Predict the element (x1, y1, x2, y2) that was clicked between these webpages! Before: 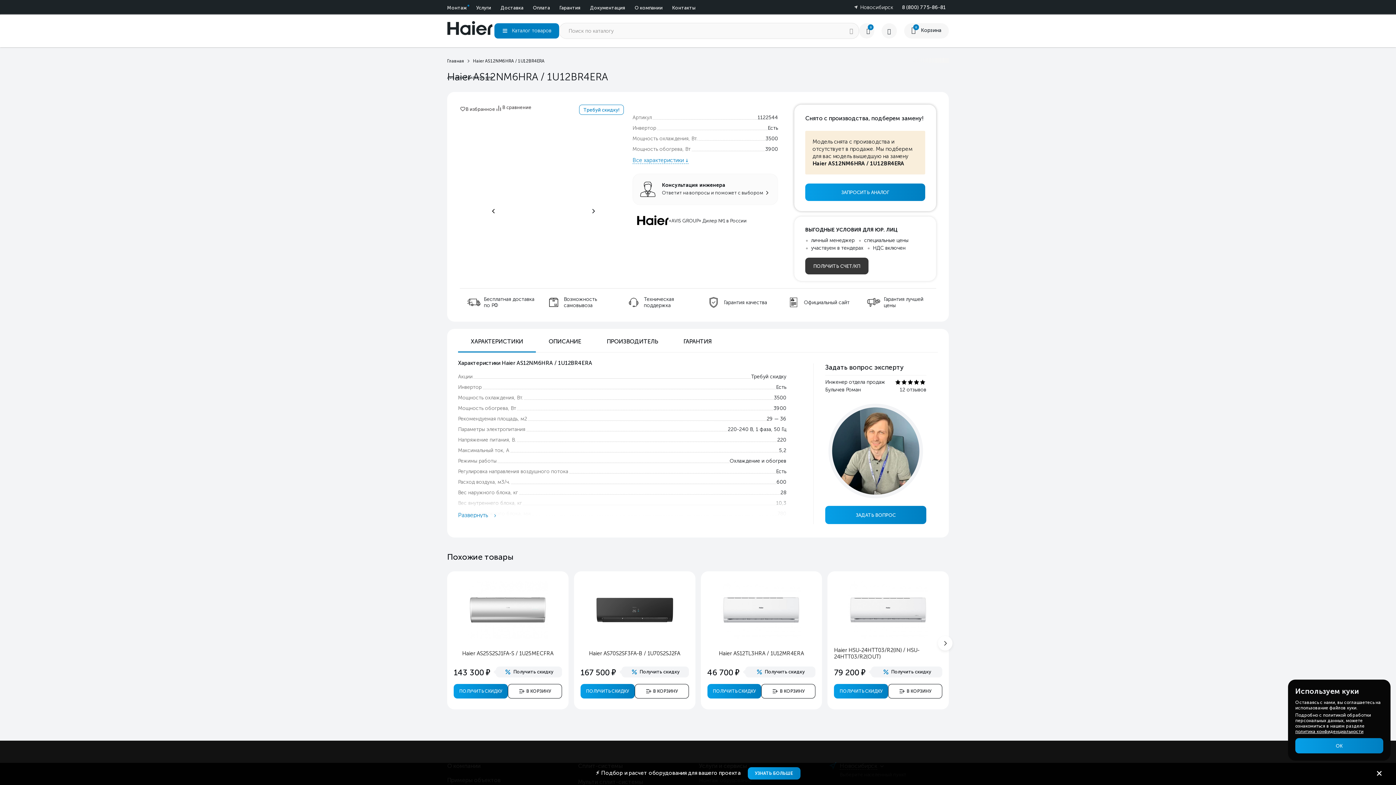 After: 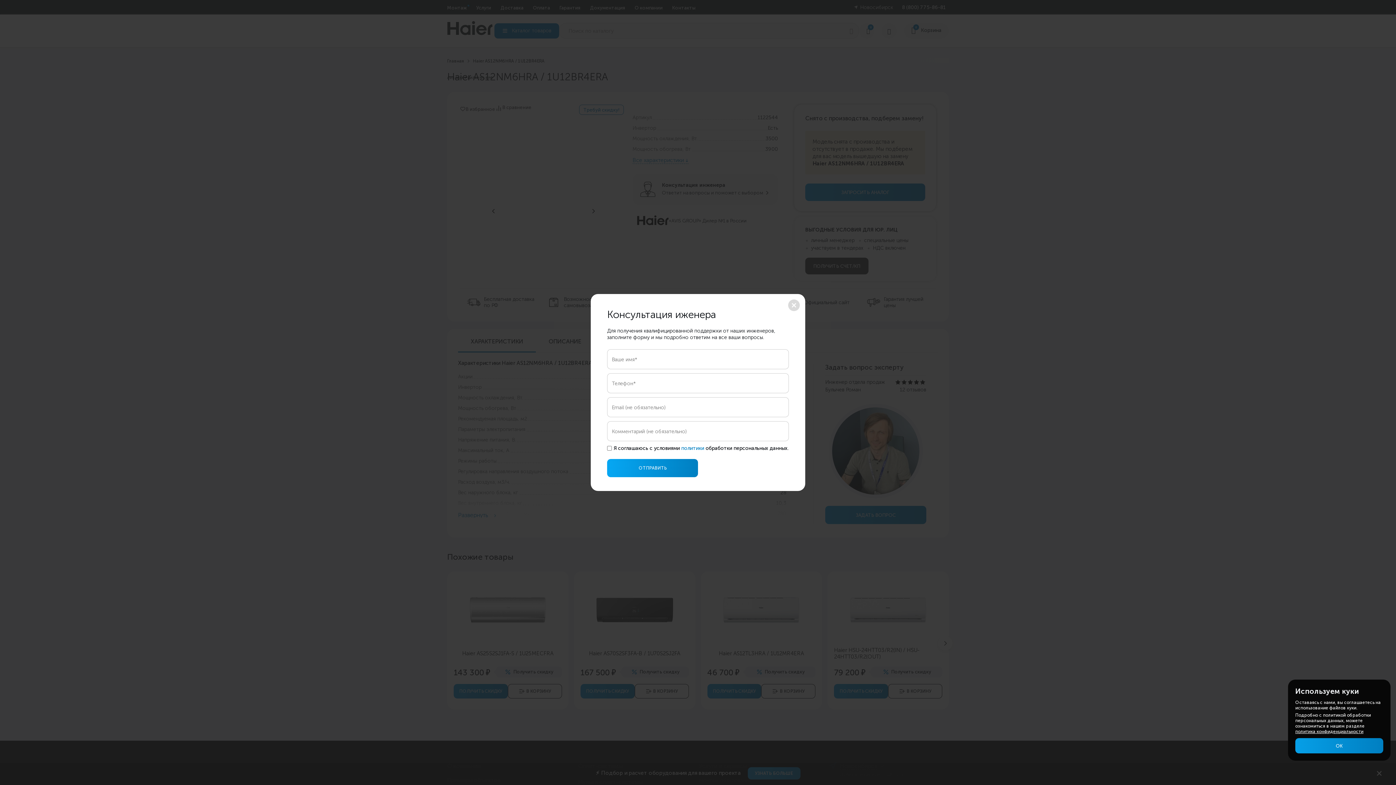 Action: bbox: (632, 173, 778, 205) label: Консультация инженера